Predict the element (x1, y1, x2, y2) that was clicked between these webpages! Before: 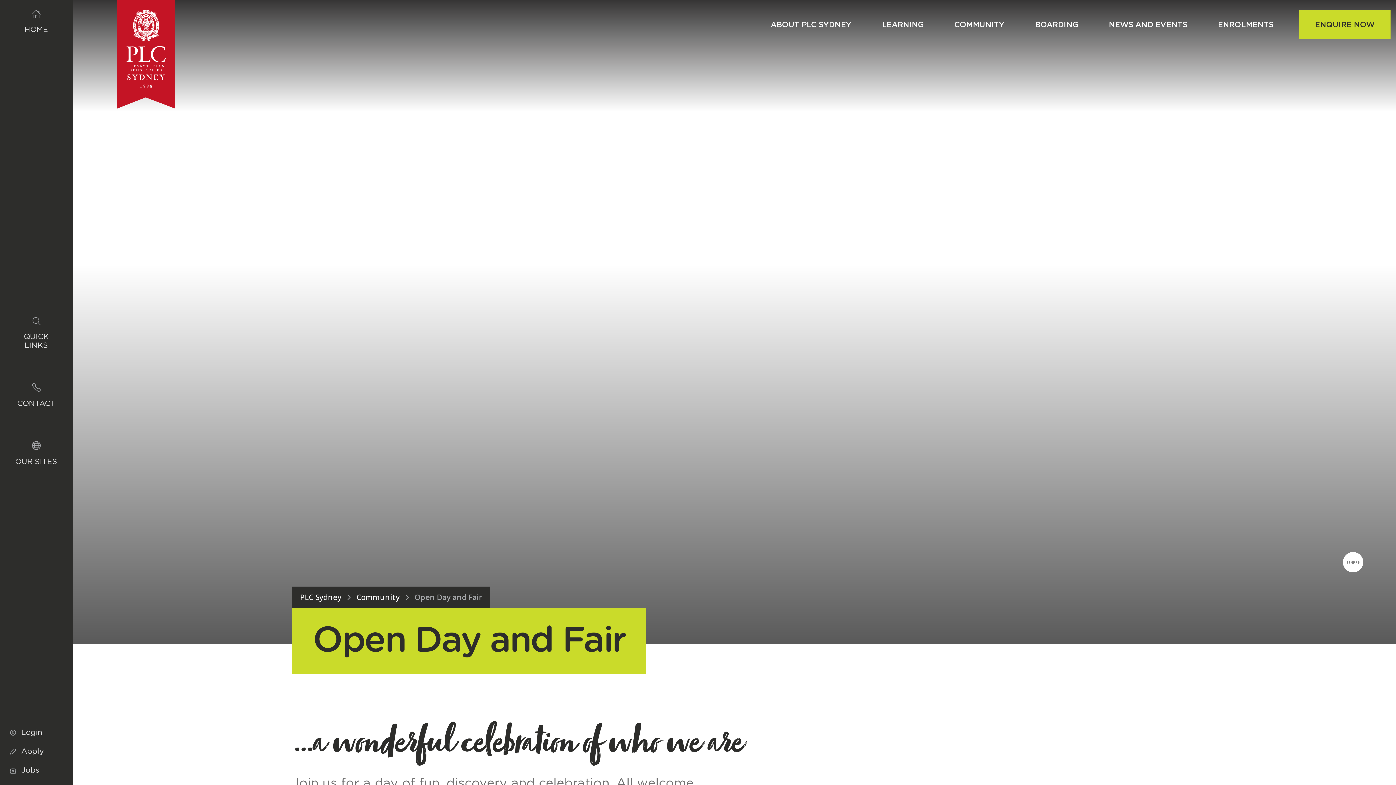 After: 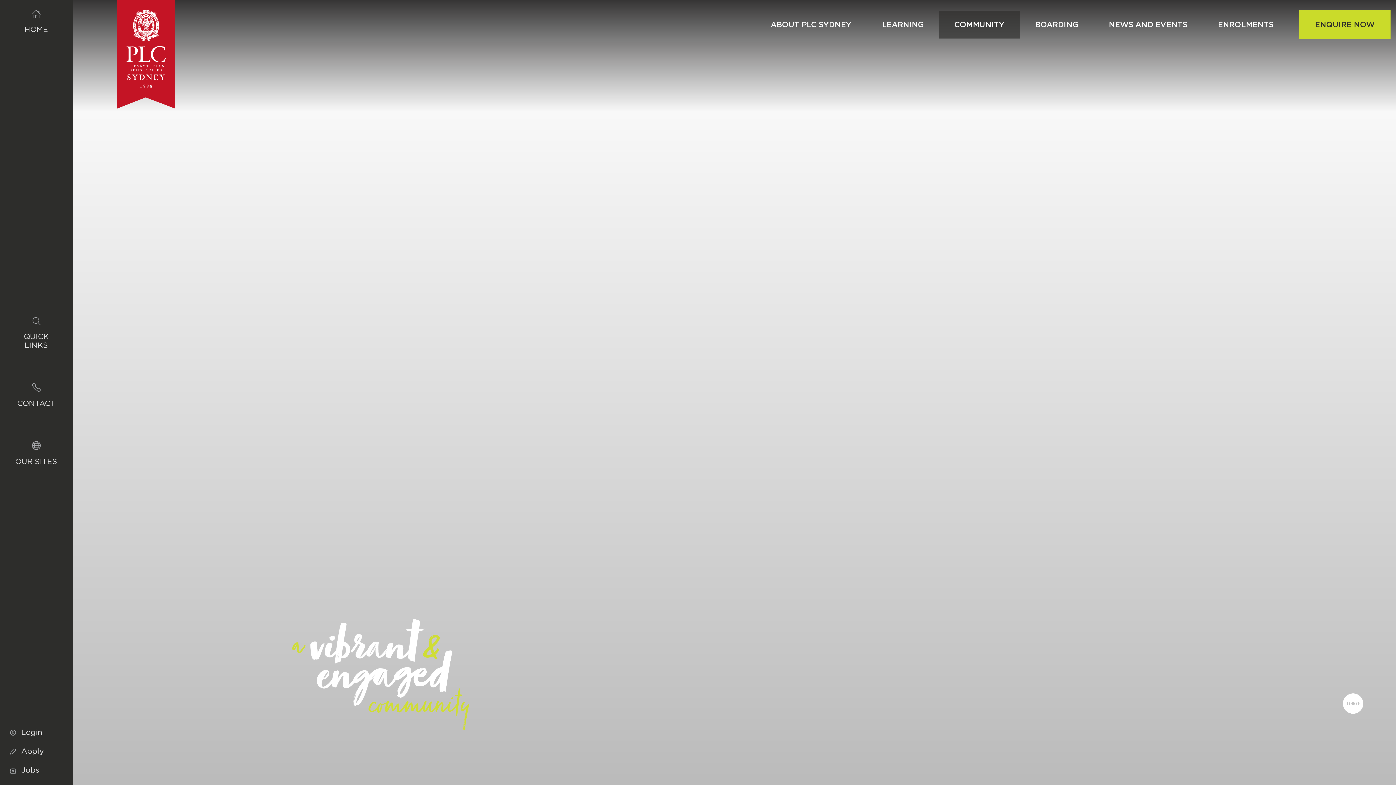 Action: label: Community bbox: (356, 592, 399, 602)